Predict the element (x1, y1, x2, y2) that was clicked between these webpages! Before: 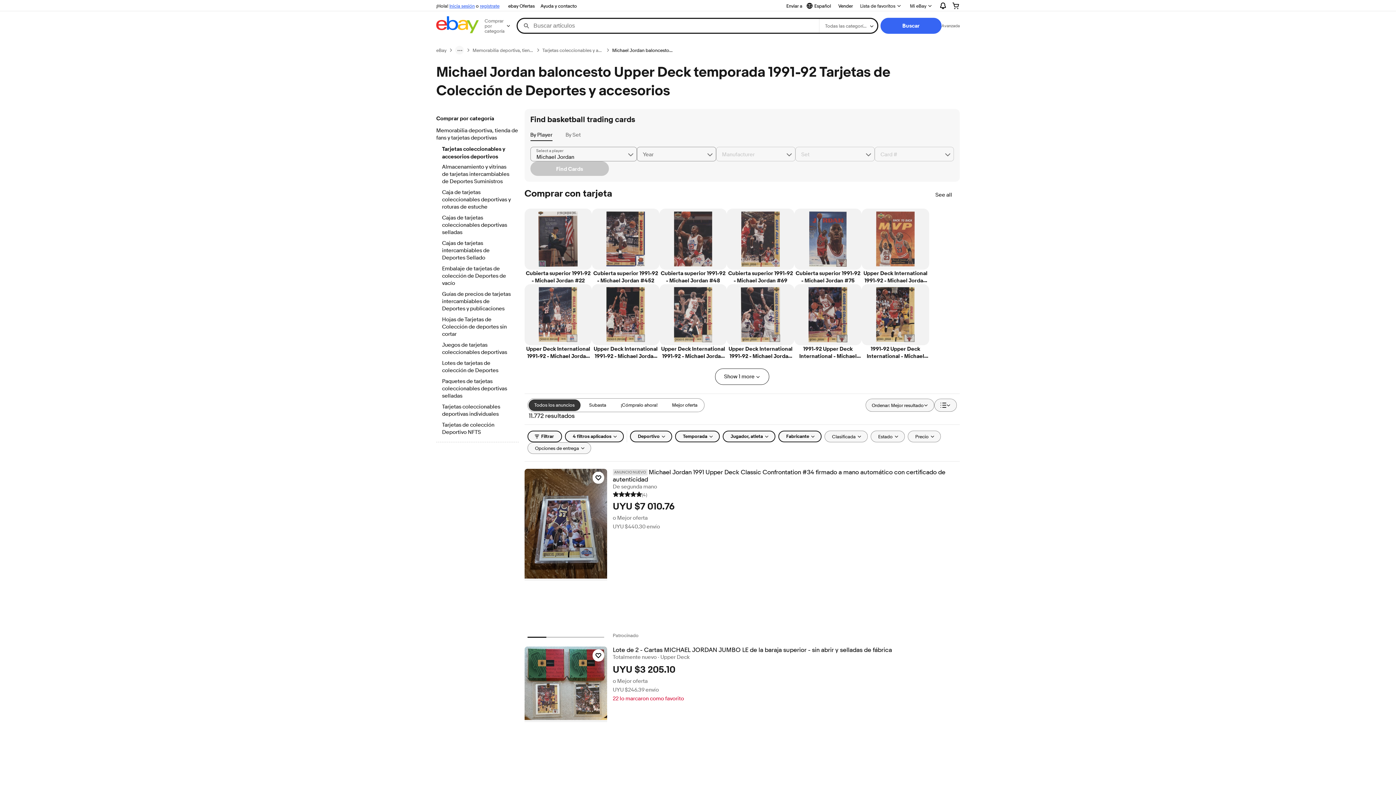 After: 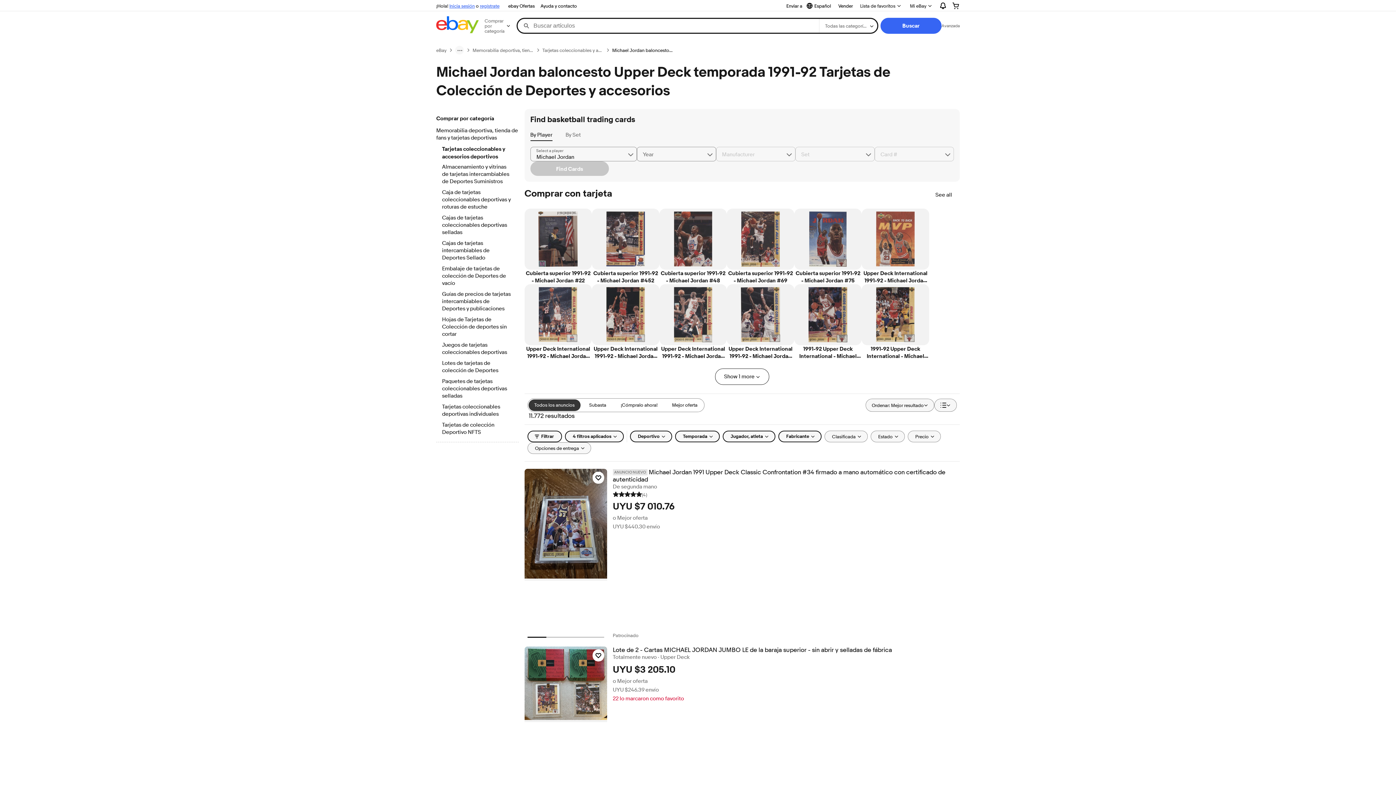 Action: bbox: (612, 47, 673, 53) label: Michael Jordan baloncesto Upper Deck temporada 1991-92 Tarjetas de Colección de Deportes y accesorios